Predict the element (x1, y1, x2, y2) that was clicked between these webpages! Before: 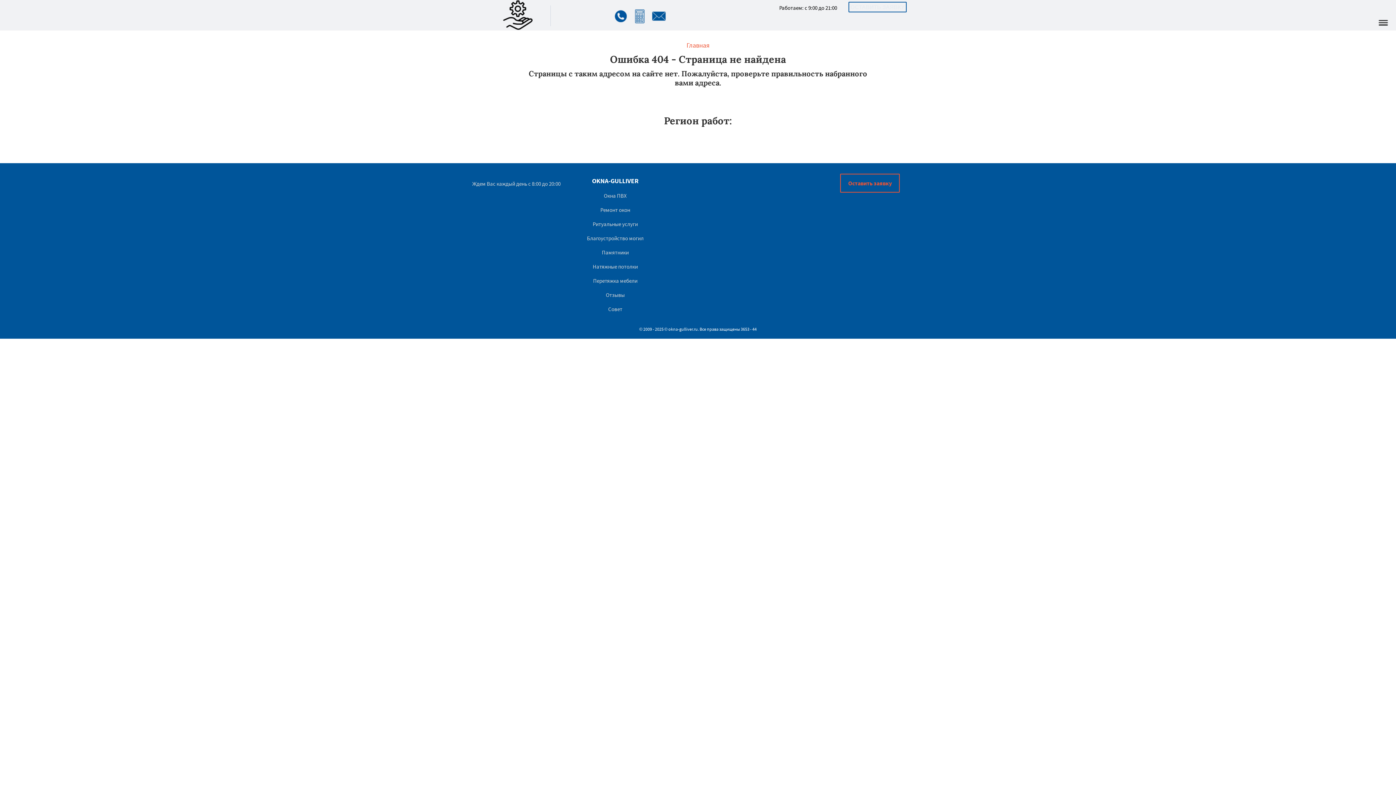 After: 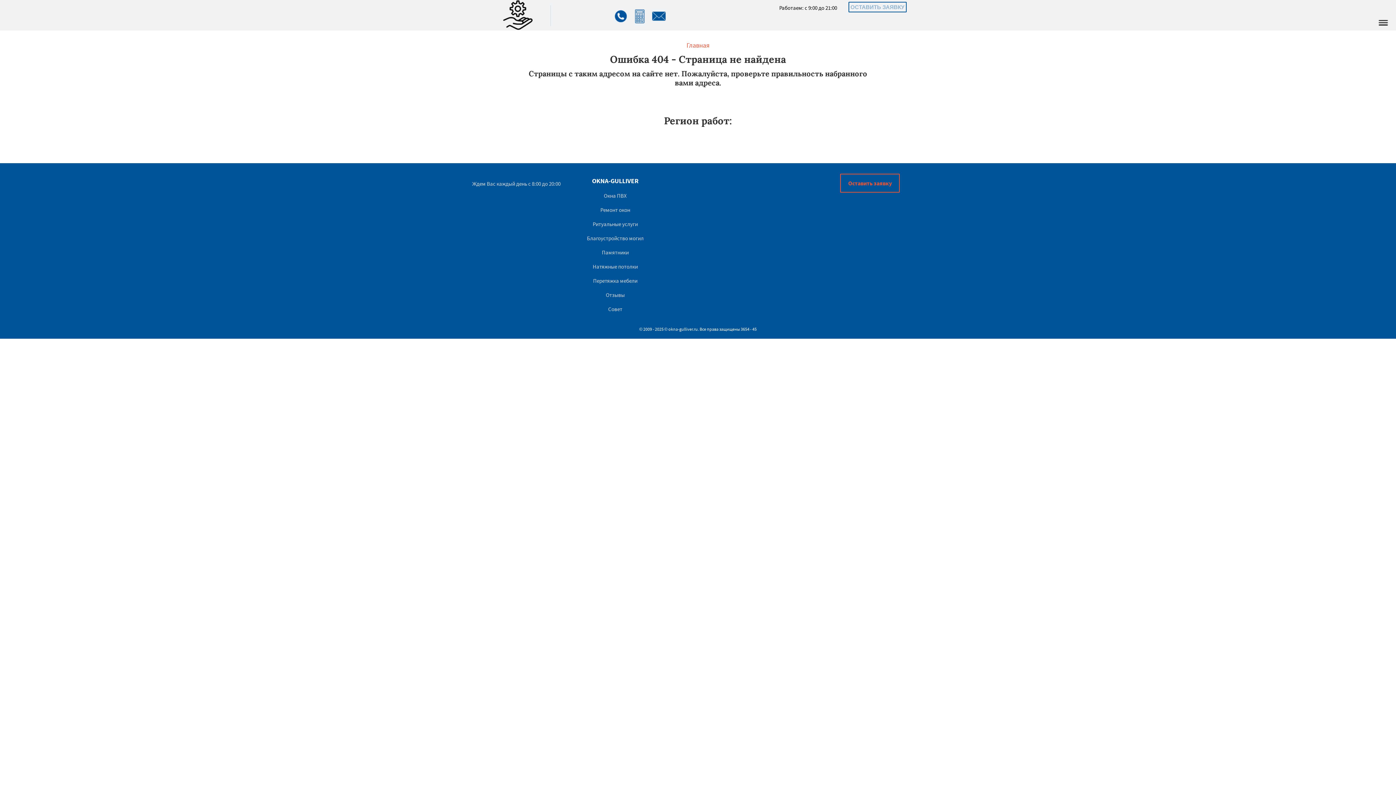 Action: label: Памятники bbox: (587, 245, 643, 259)